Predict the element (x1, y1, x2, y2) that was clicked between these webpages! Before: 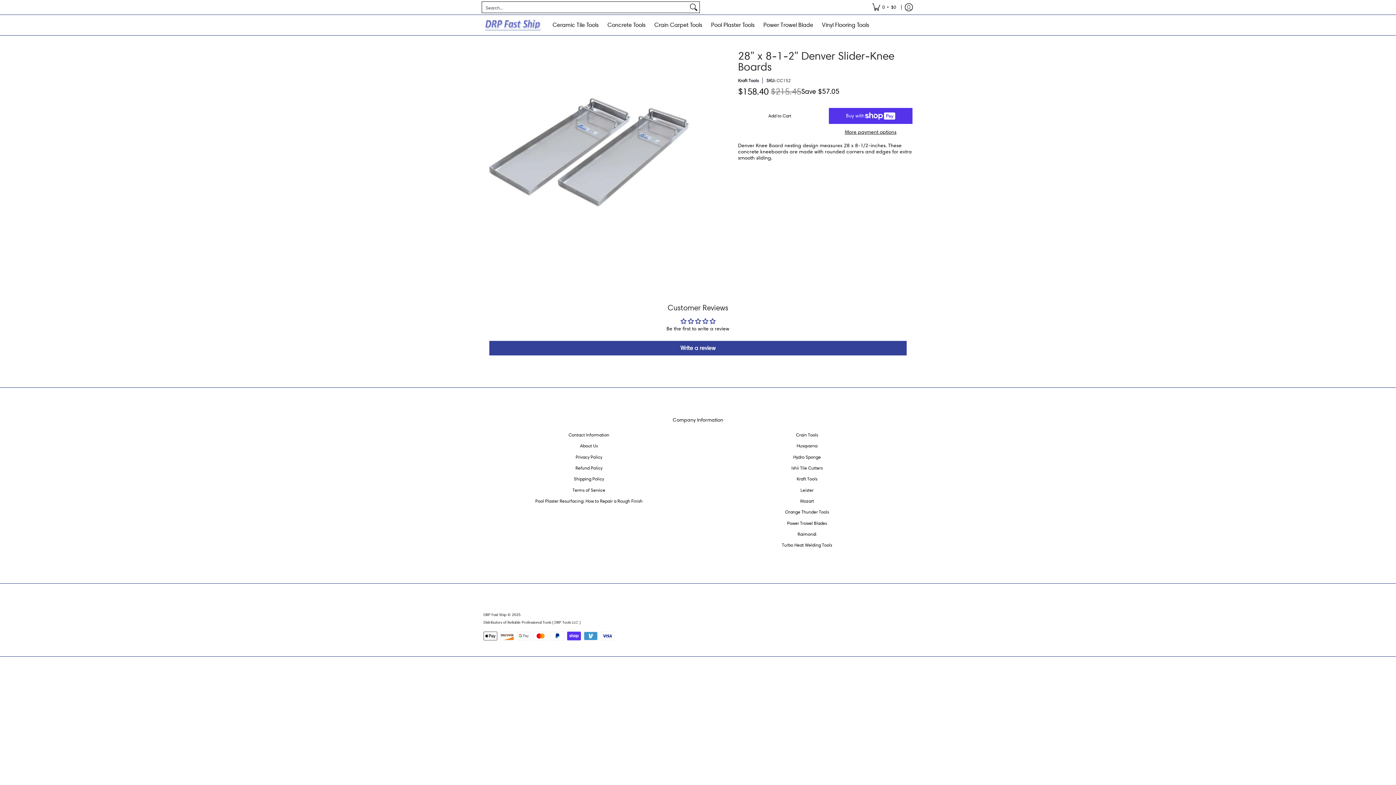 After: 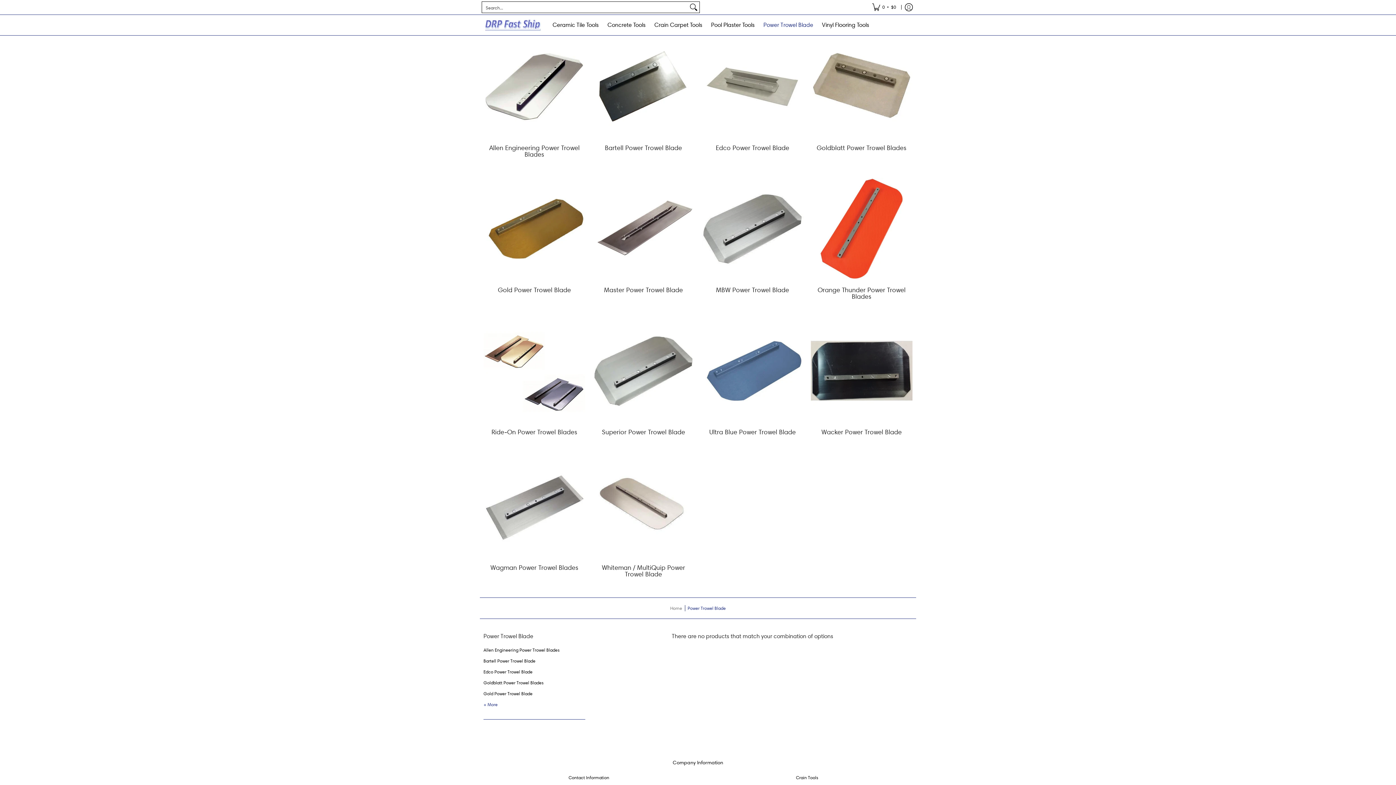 Action: label: Power Trowel Blade bbox: (760, 14, 817, 35)